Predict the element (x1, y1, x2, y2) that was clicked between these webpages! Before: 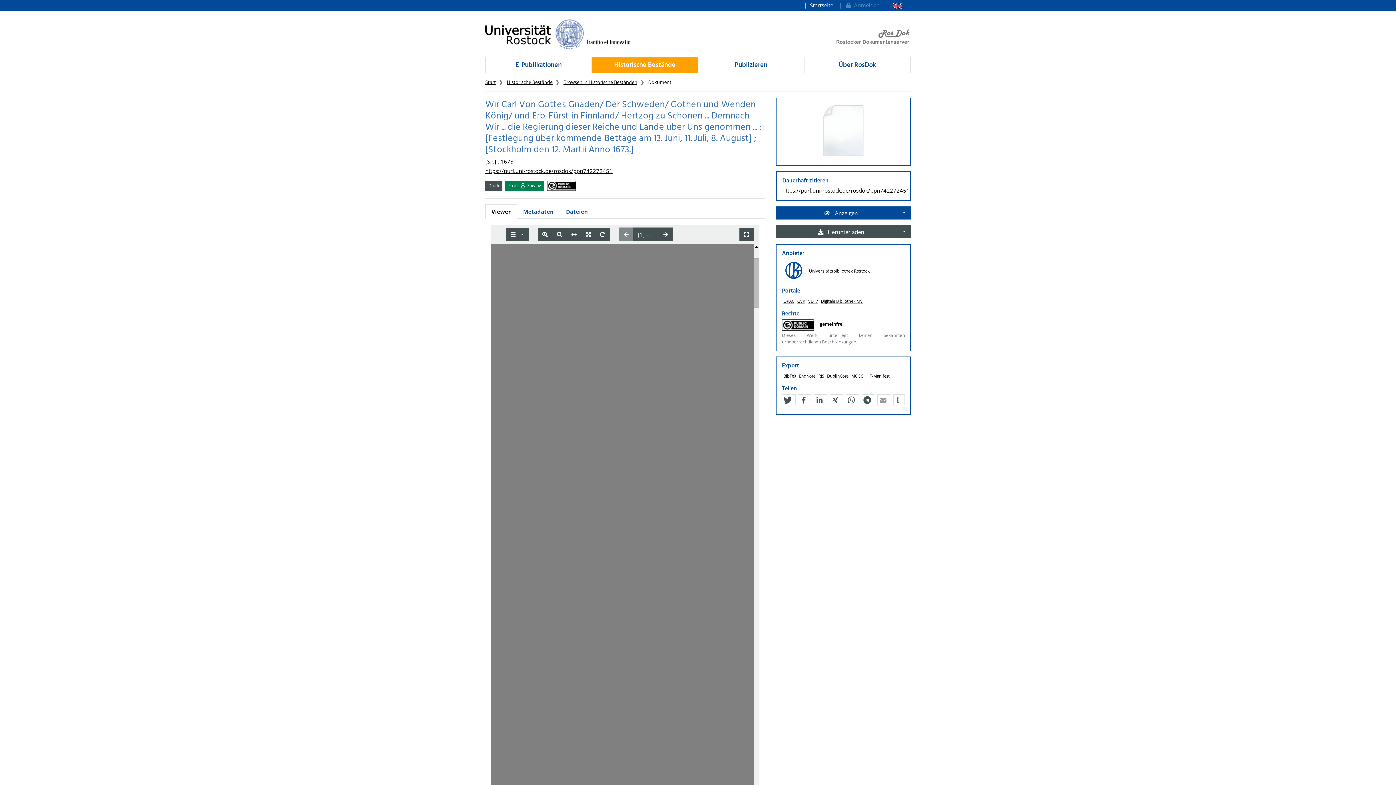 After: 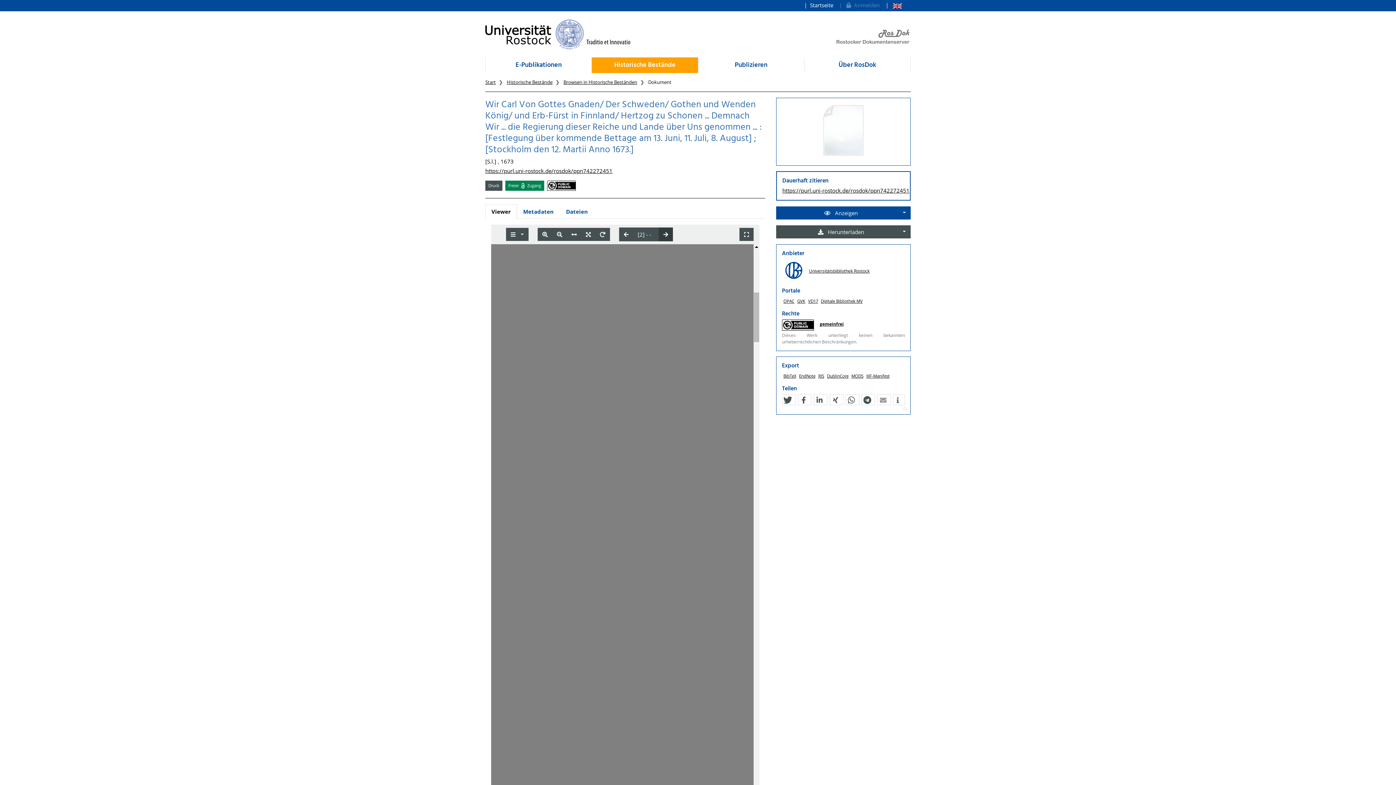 Action: bbox: (658, 227, 673, 241)